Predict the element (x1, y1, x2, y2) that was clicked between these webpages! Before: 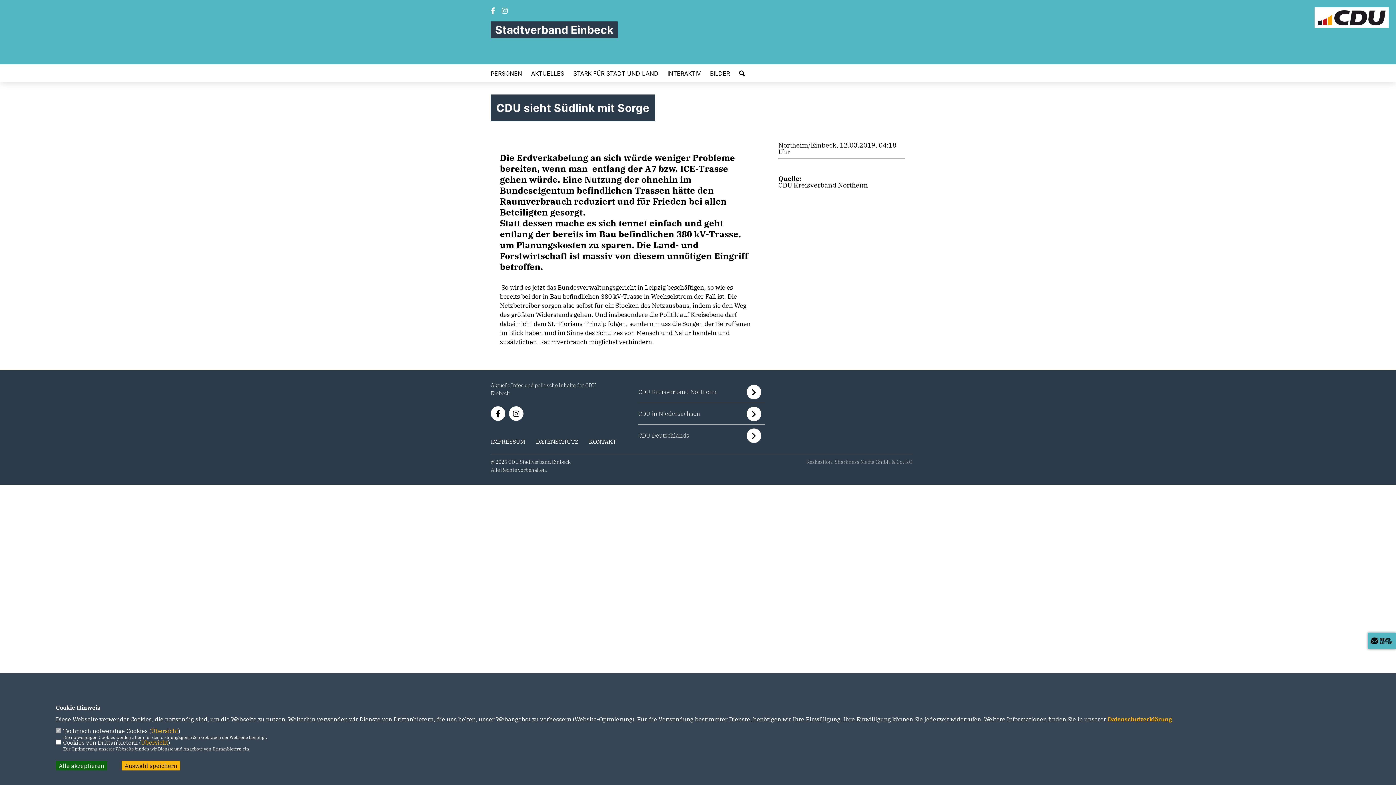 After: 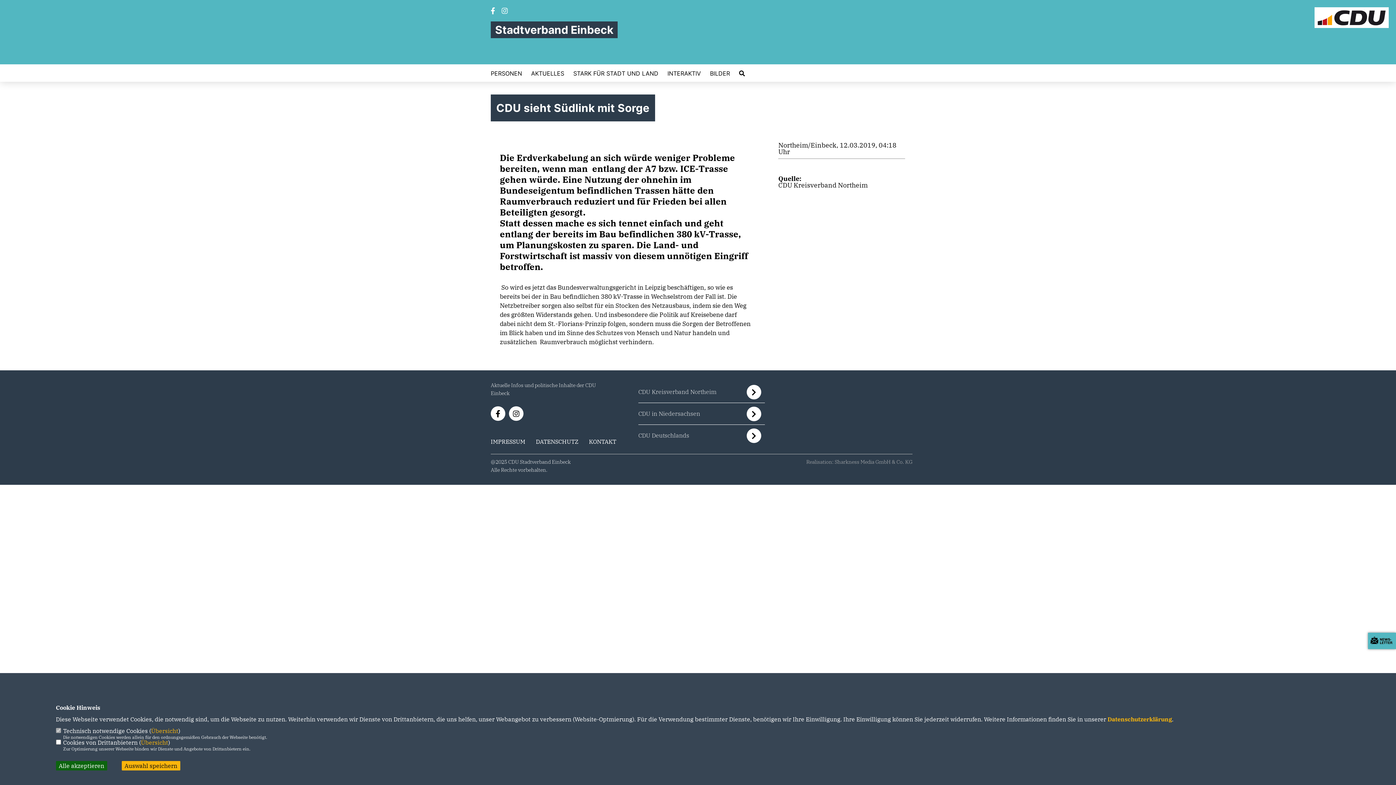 Action: label: CDU in Niedersachsen bbox: (638, 410, 700, 417)